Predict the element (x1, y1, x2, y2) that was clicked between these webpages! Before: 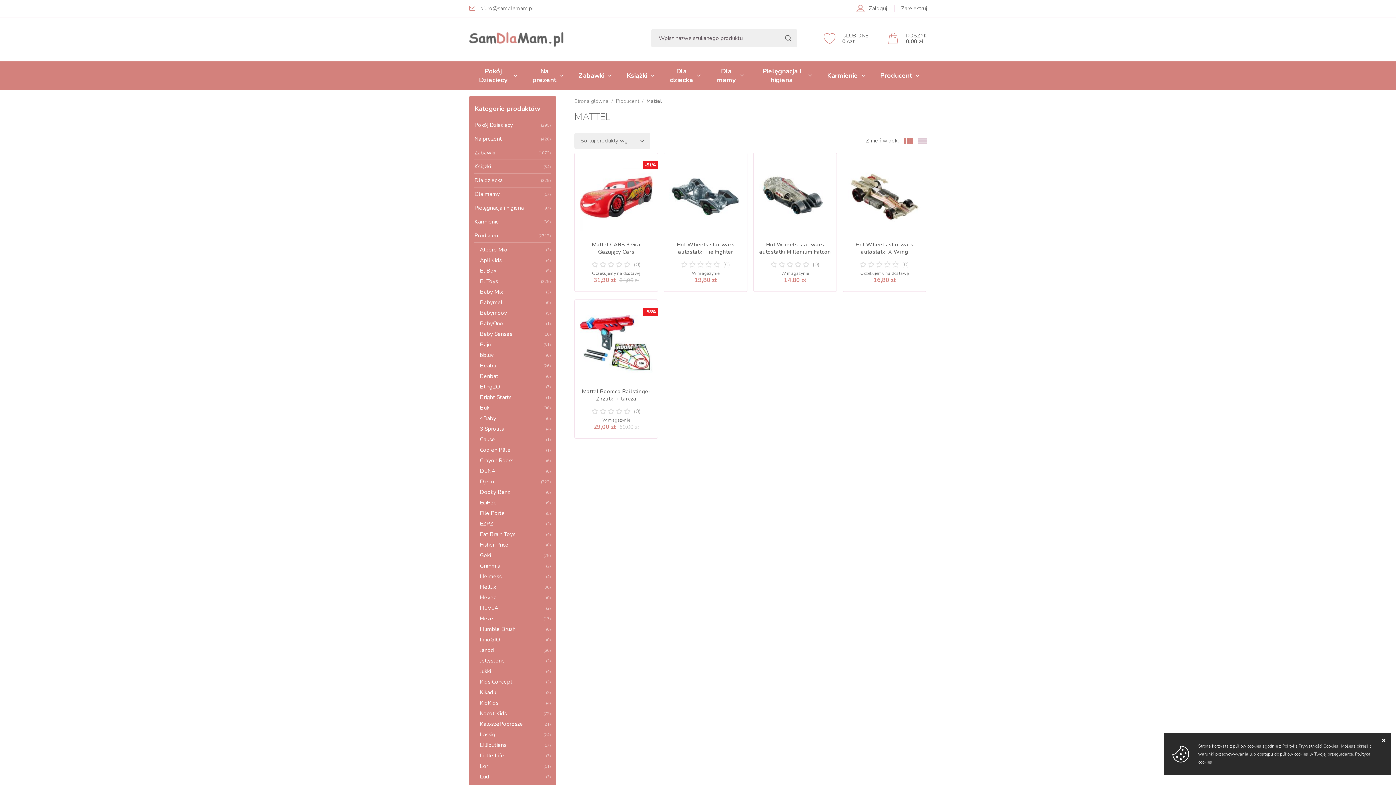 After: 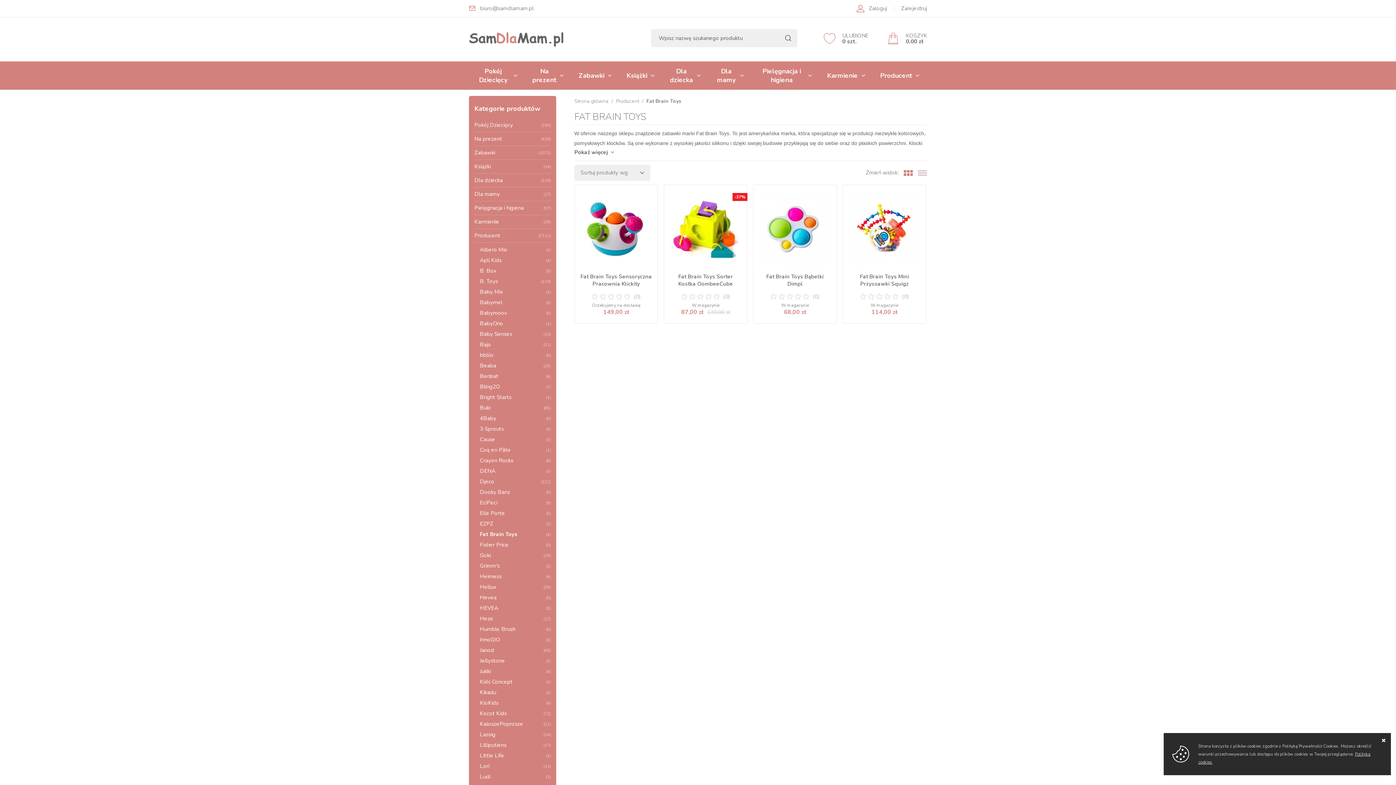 Action: bbox: (474, 529, 550, 540) label: Fat Brain Toys
(4)